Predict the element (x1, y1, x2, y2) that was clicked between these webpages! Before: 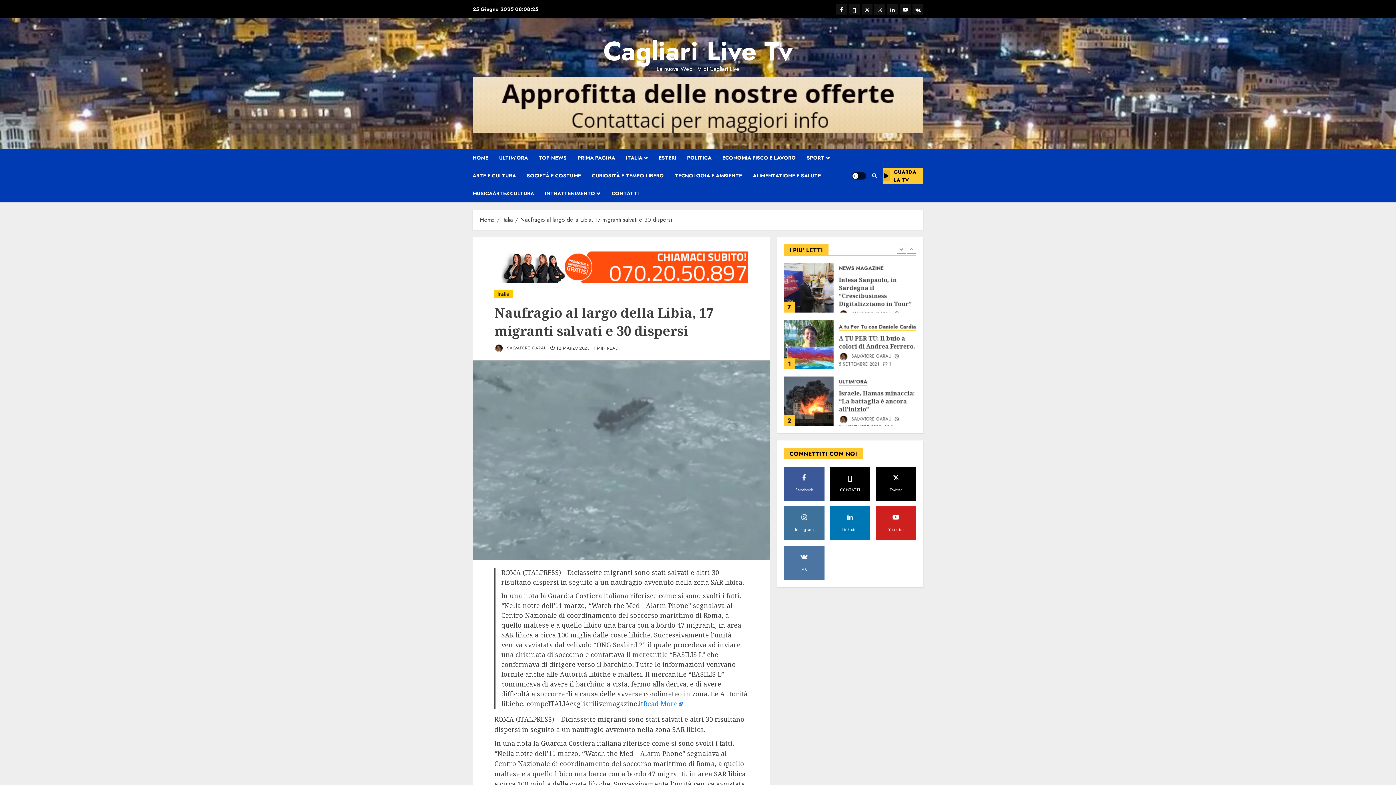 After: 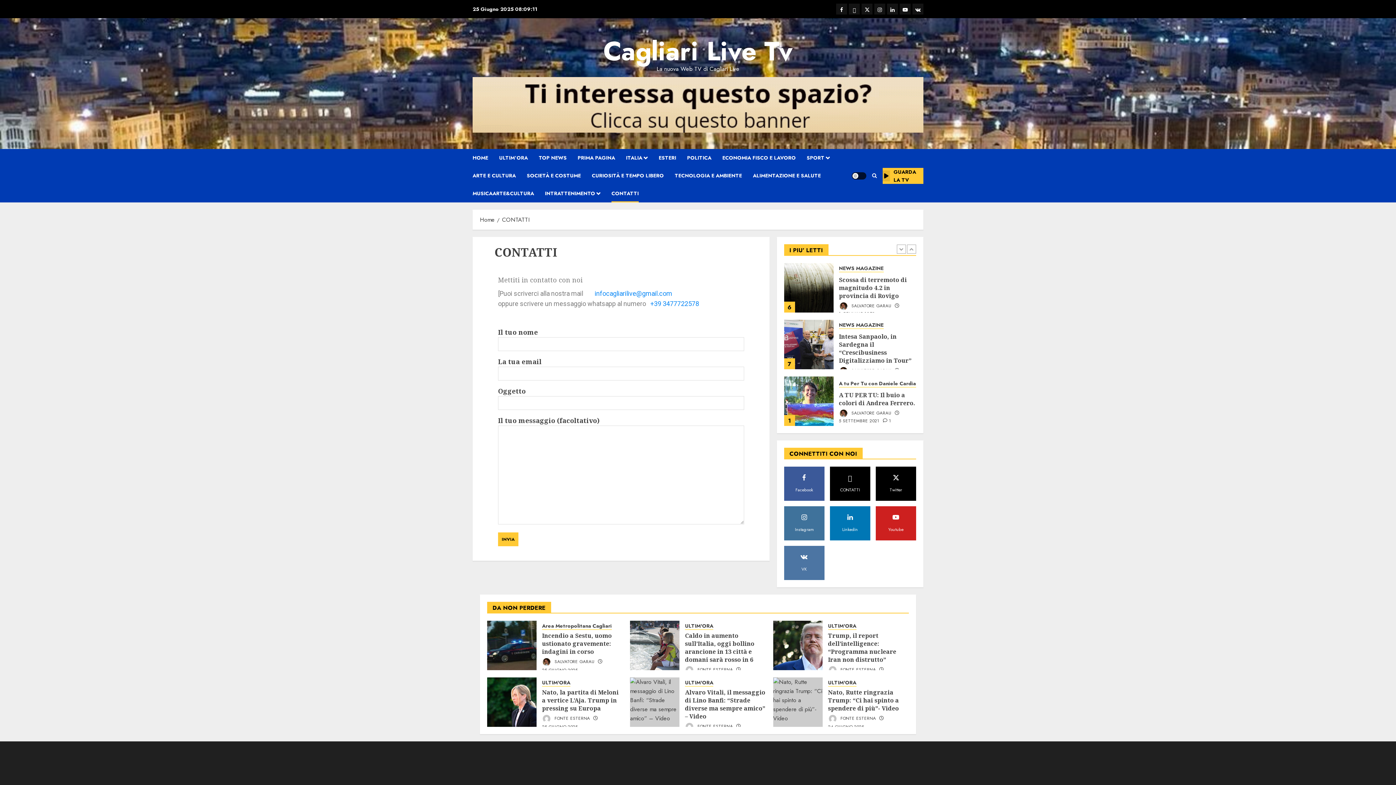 Action: bbox: (849, 3, 860, 14) label: CONTATTI